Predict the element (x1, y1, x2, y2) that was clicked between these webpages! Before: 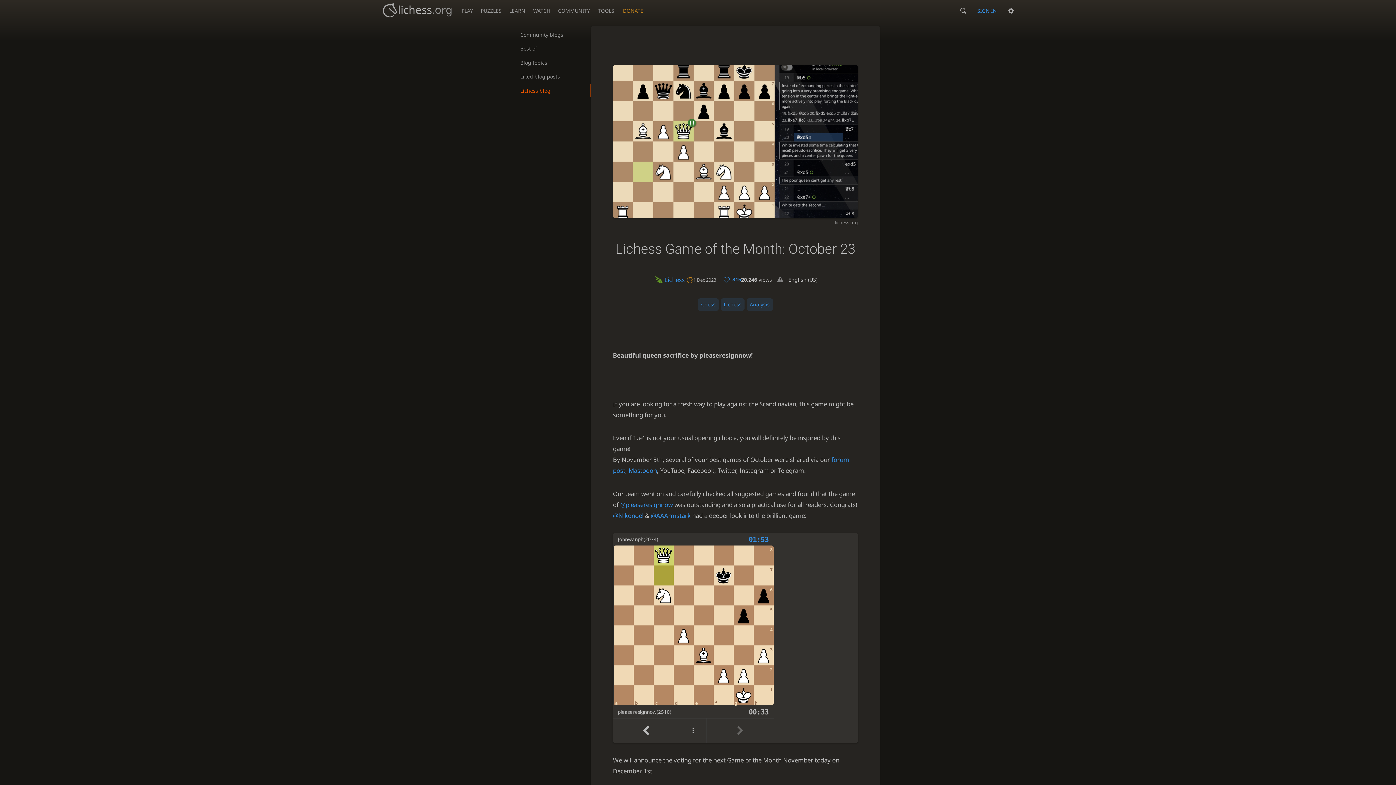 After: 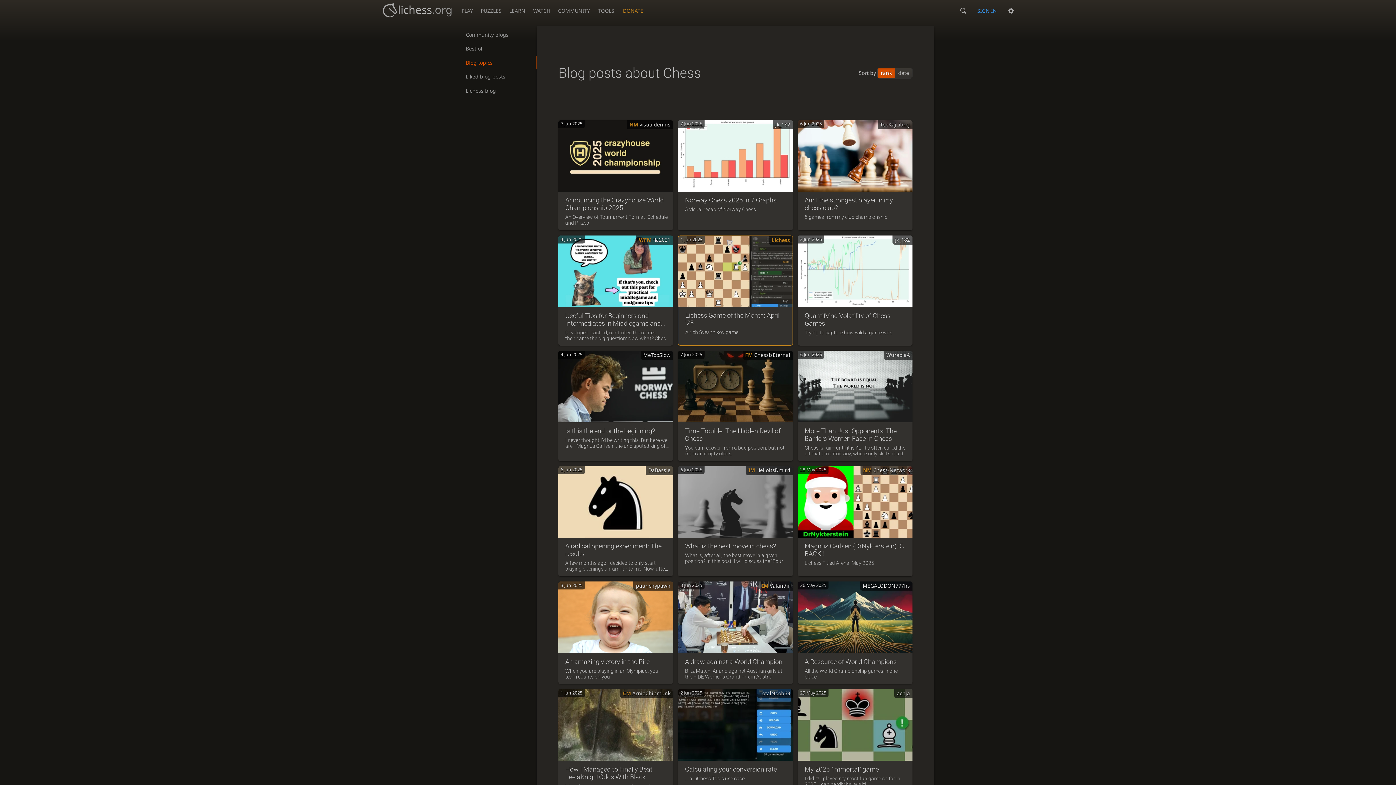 Action: label: Chess bbox: (698, 298, 718, 310)